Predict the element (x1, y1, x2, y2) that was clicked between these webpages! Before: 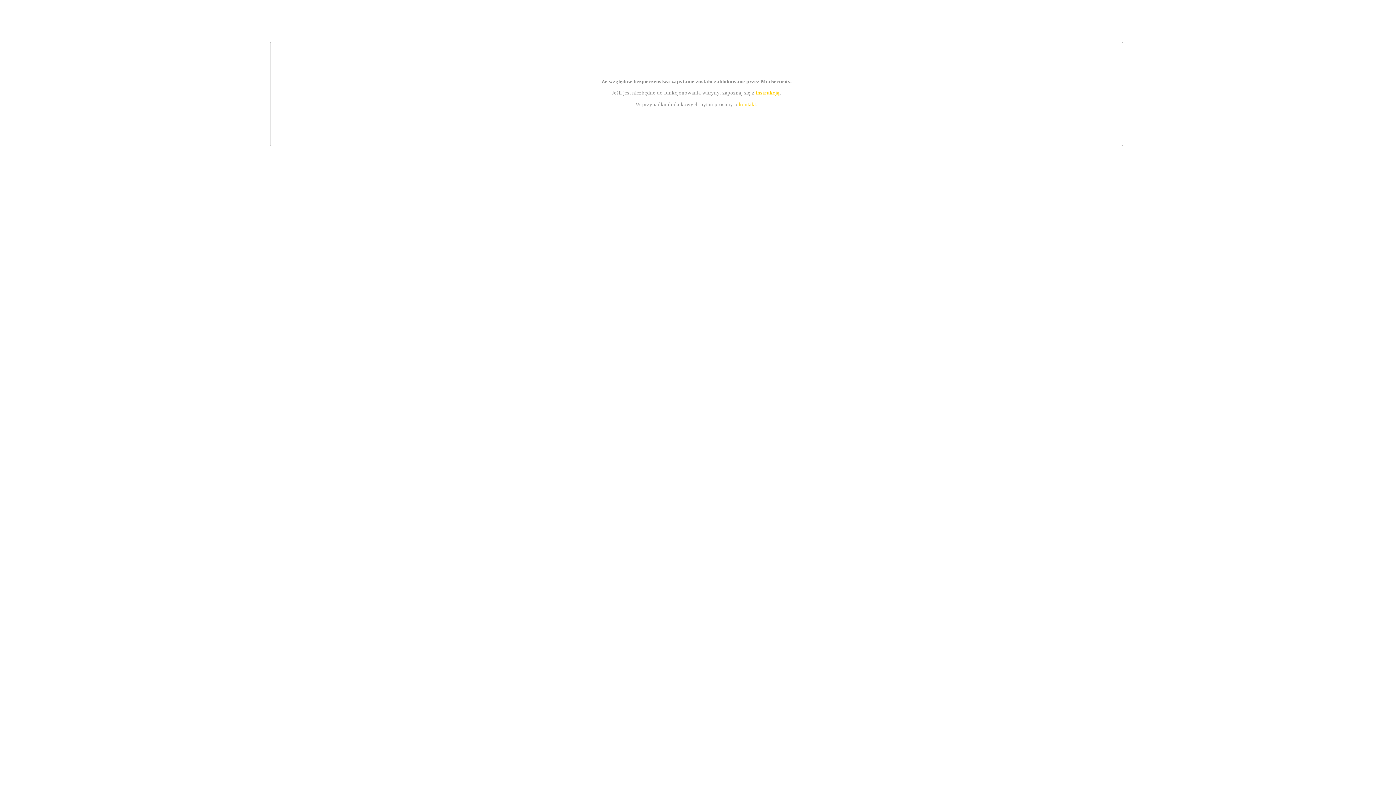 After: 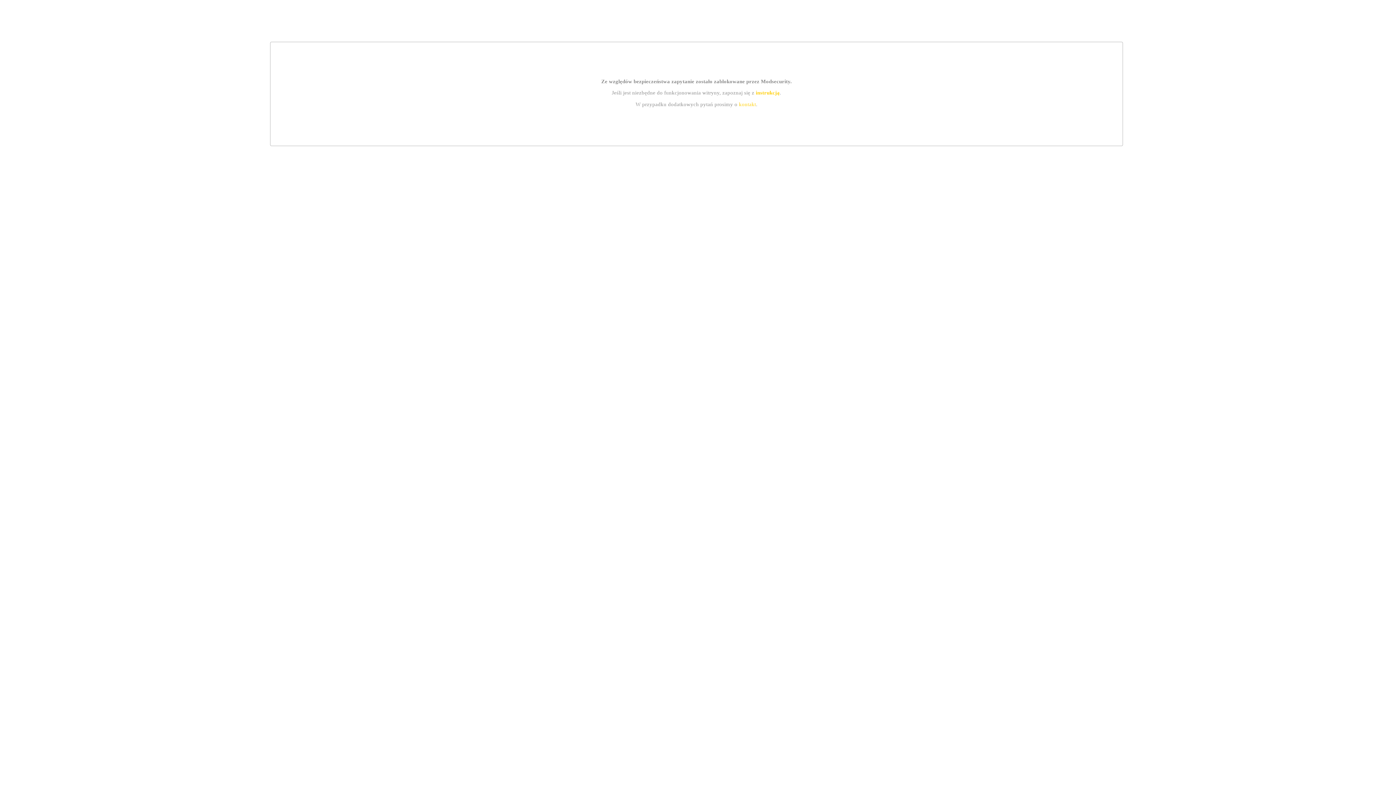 Action: bbox: (739, 101, 756, 107) label: kontakt